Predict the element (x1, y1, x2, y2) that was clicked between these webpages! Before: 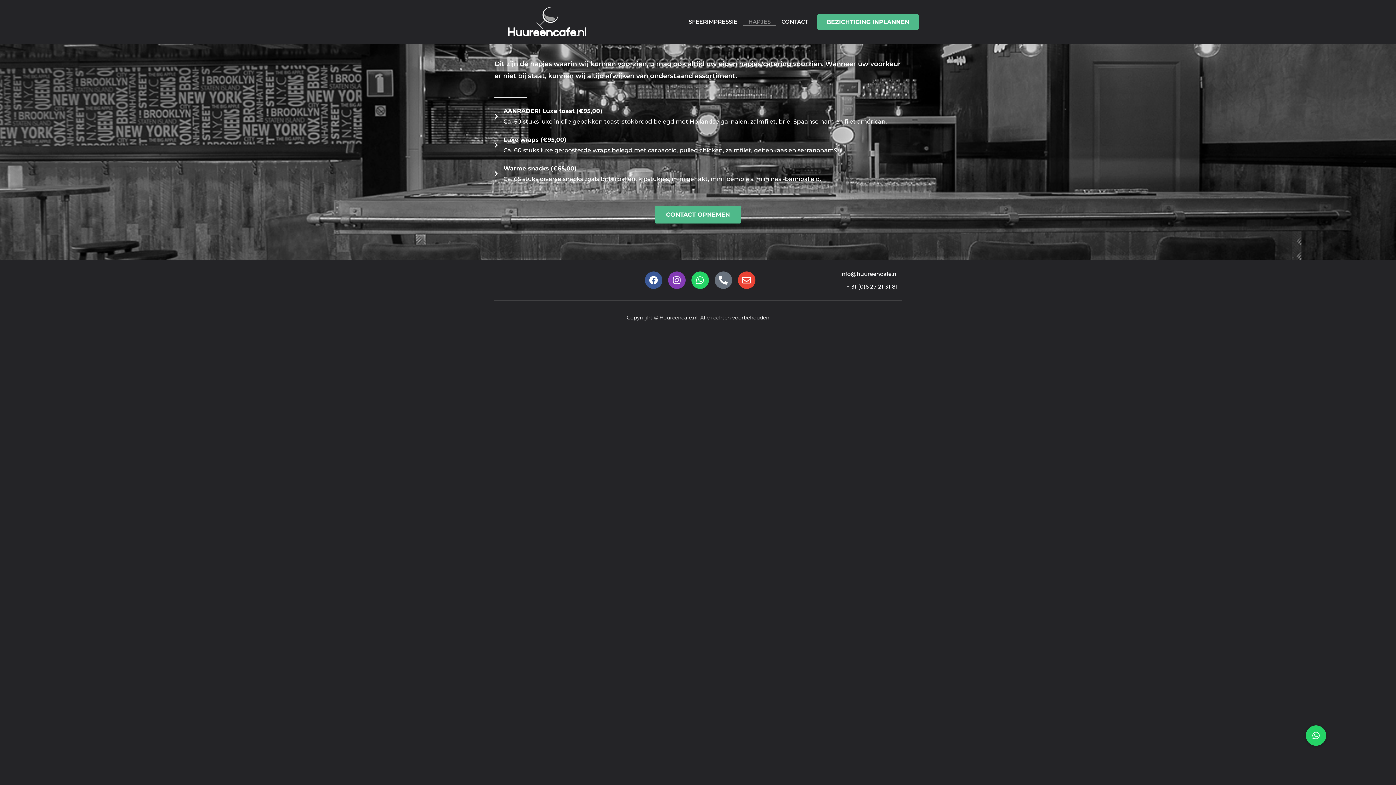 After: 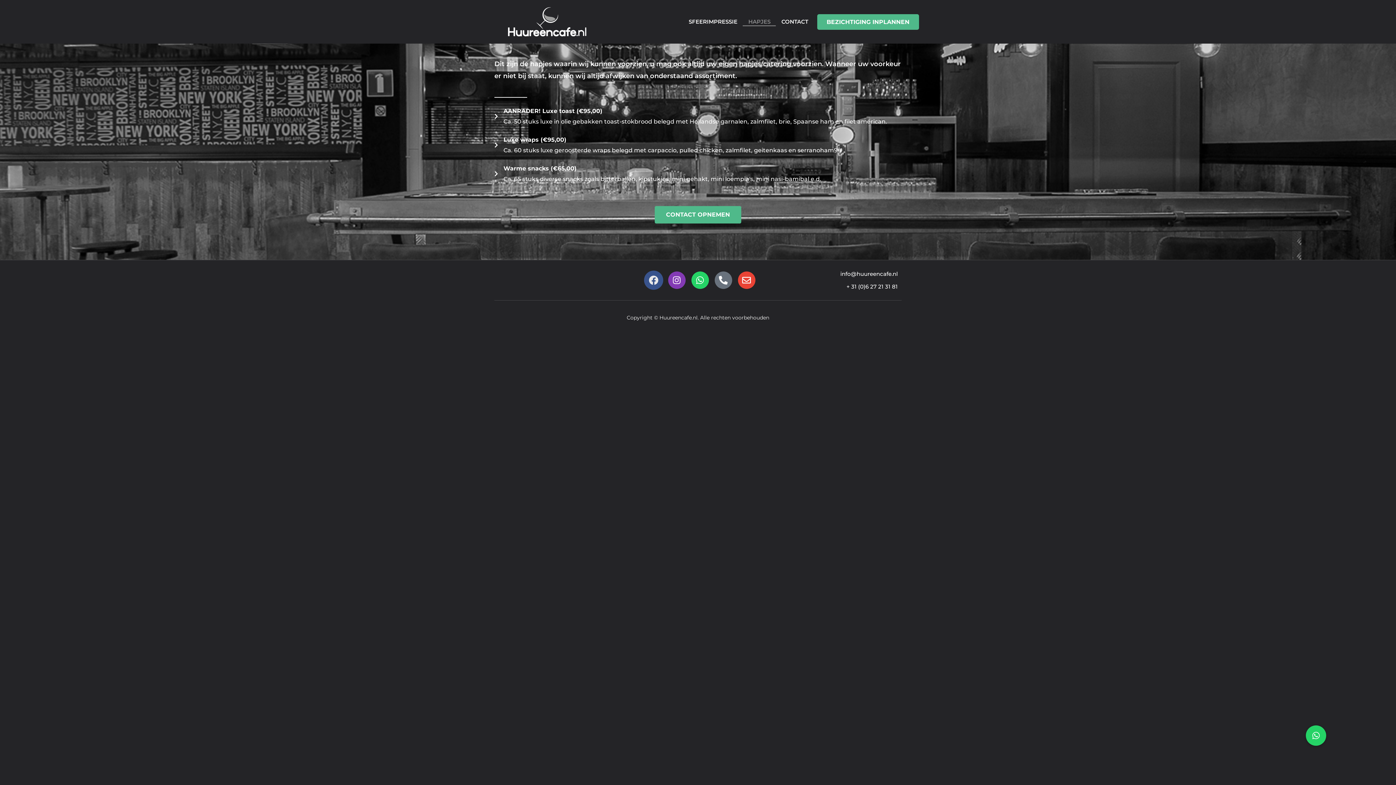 Action: label: Facebook bbox: (644, 271, 662, 289)